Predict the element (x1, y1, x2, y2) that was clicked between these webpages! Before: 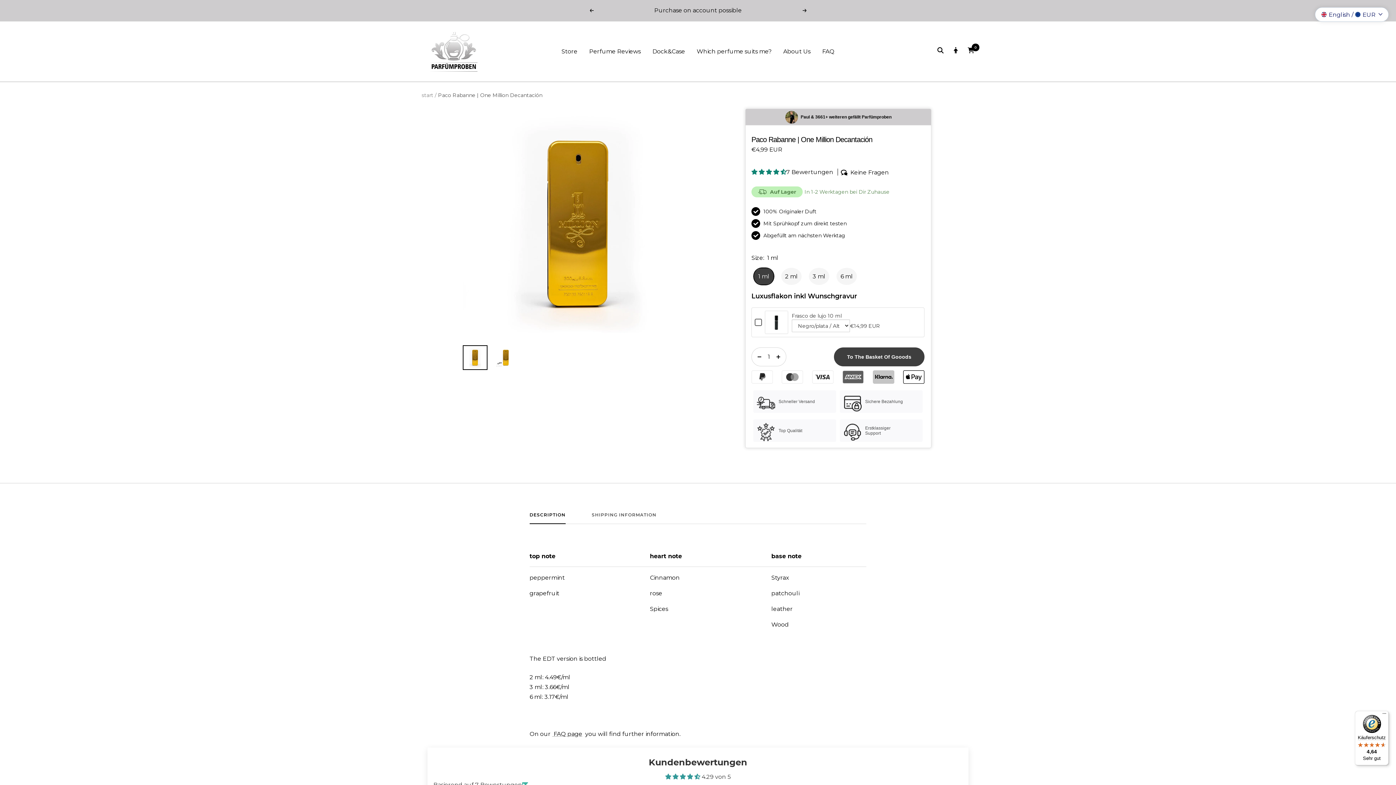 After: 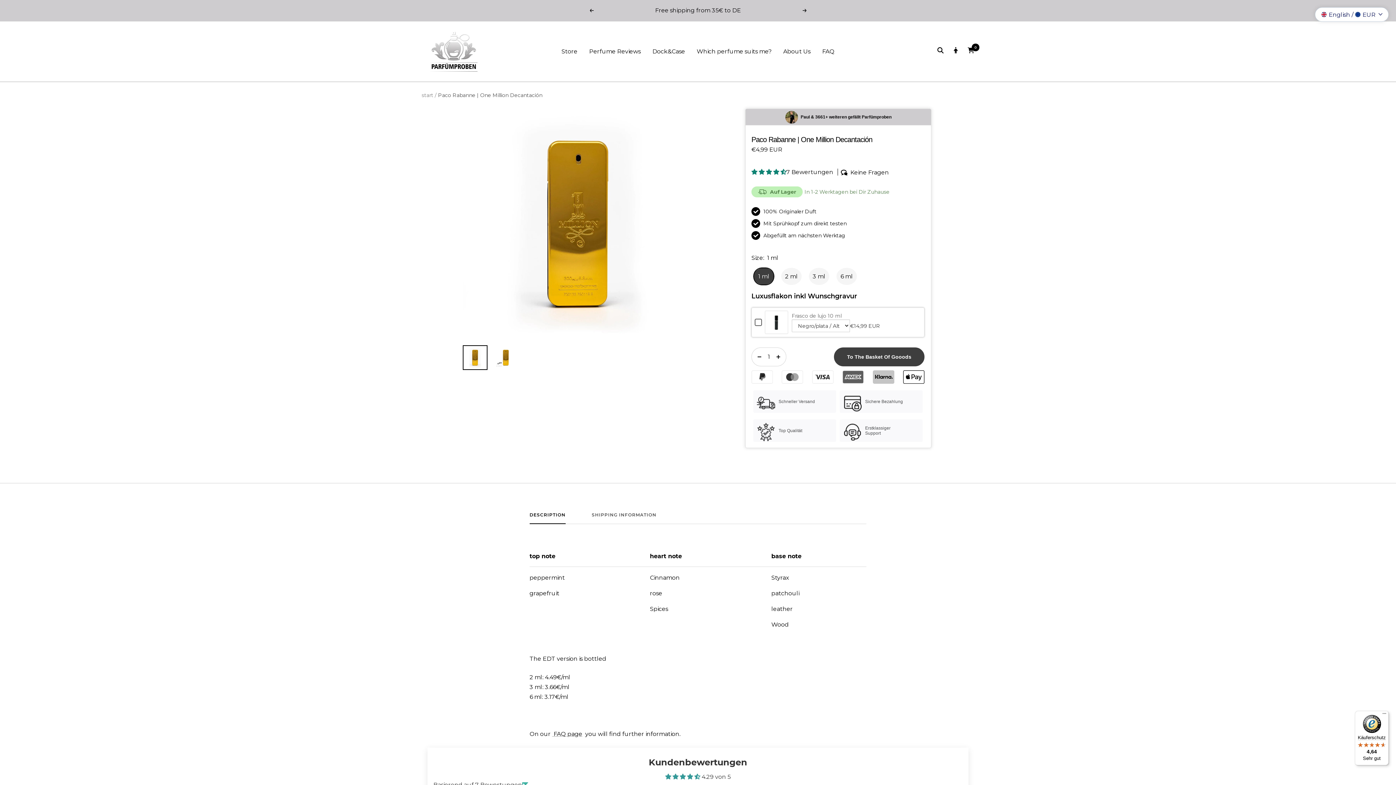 Action: label: Frasco de lujo 10 ml bbox: (792, 312, 841, 319)